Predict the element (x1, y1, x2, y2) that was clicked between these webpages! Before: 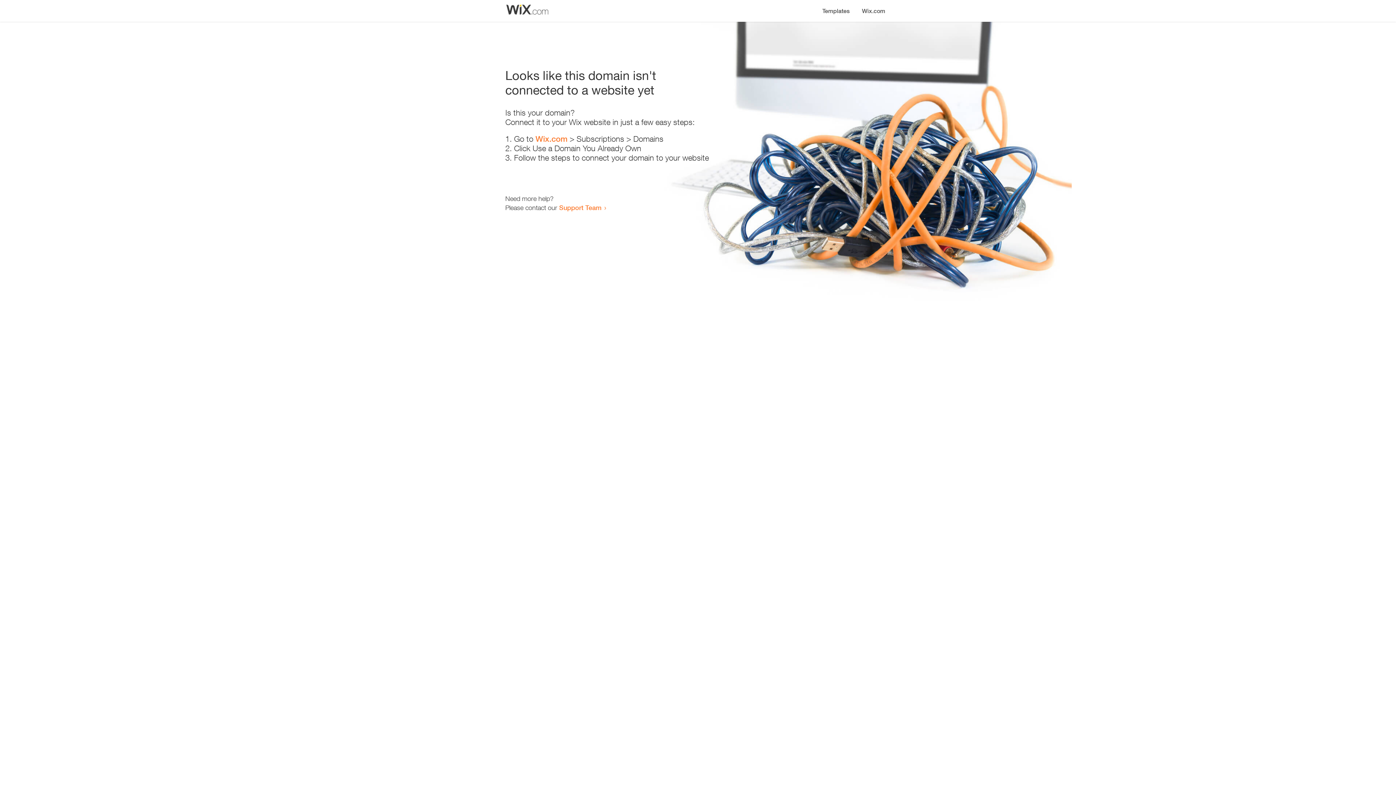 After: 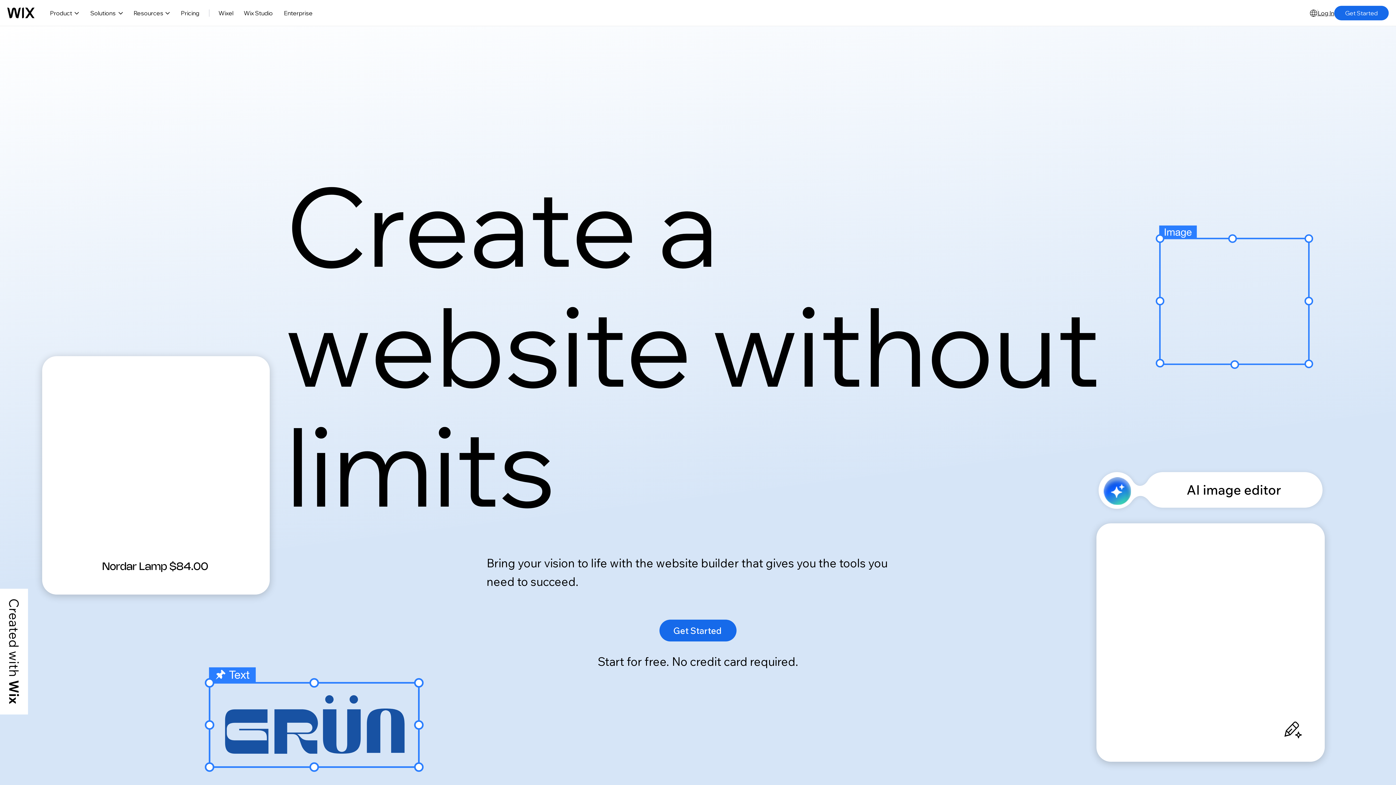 Action: label: Wix.com bbox: (535, 134, 567, 143)